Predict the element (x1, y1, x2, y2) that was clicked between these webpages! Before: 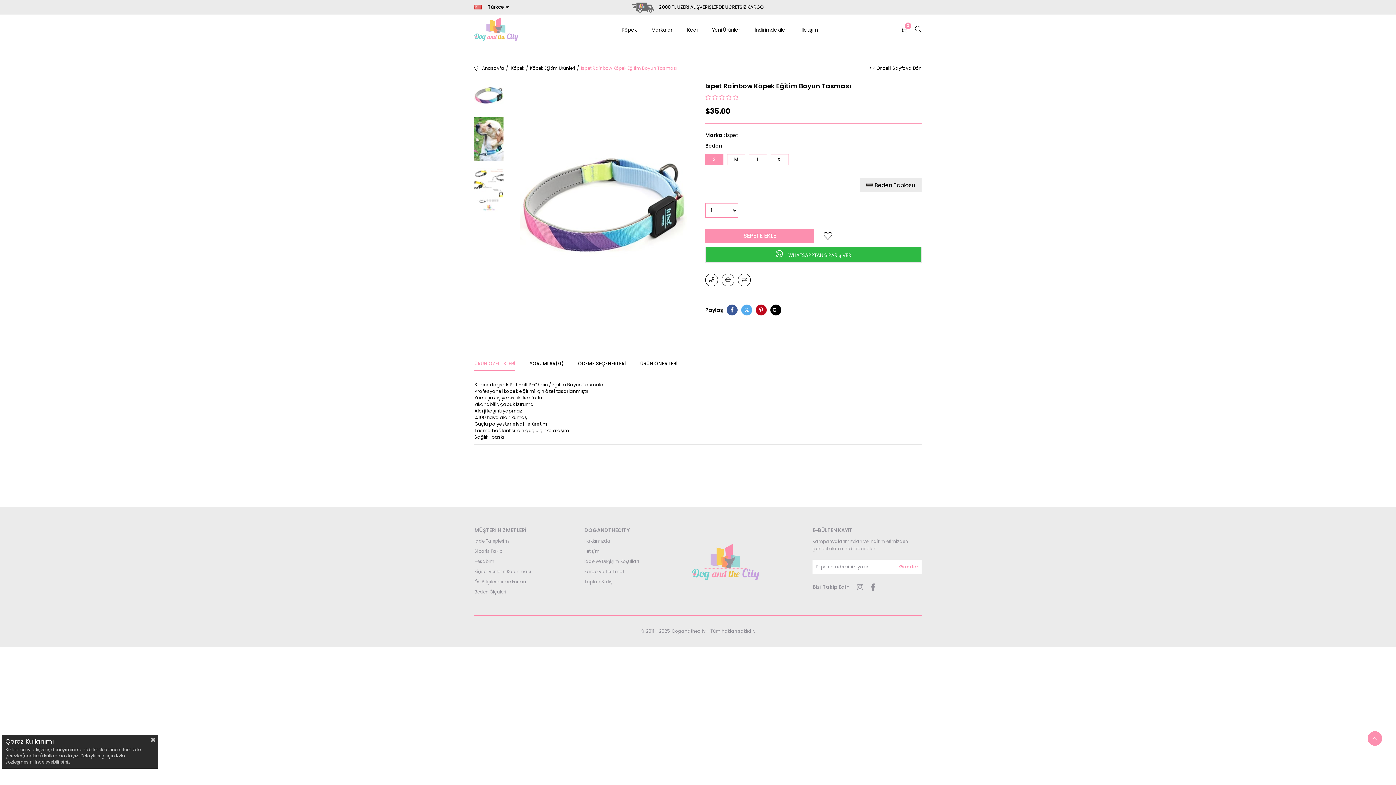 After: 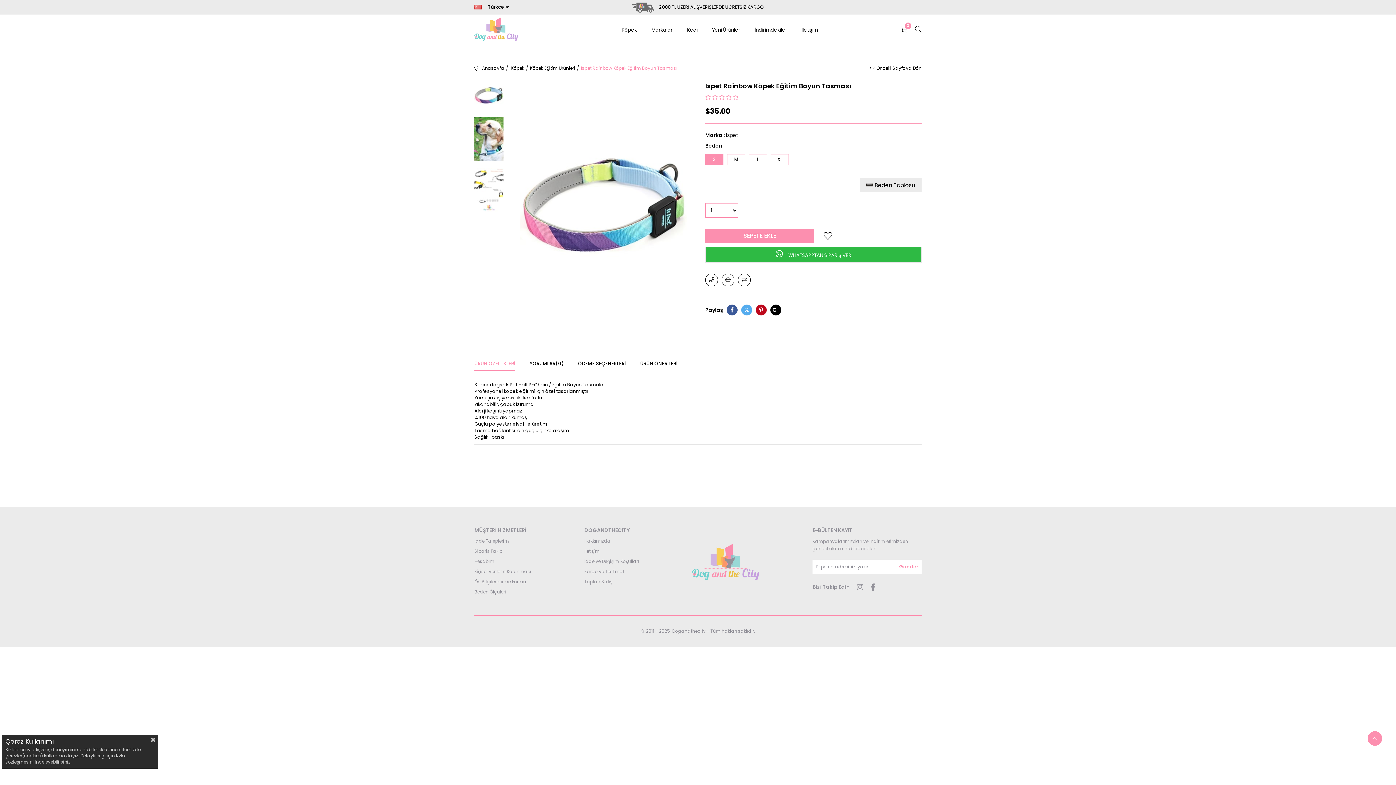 Action: bbox: (756, 304, 766, 315)